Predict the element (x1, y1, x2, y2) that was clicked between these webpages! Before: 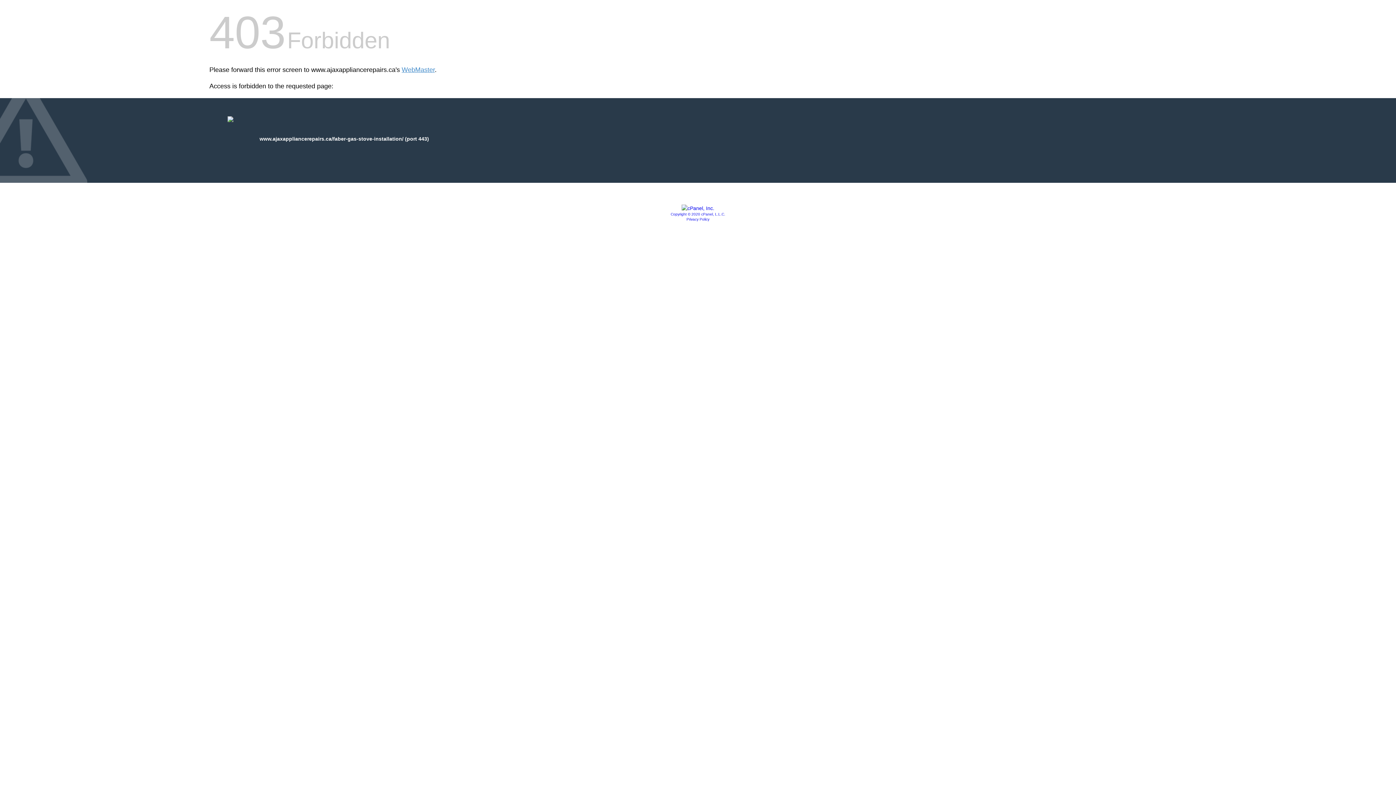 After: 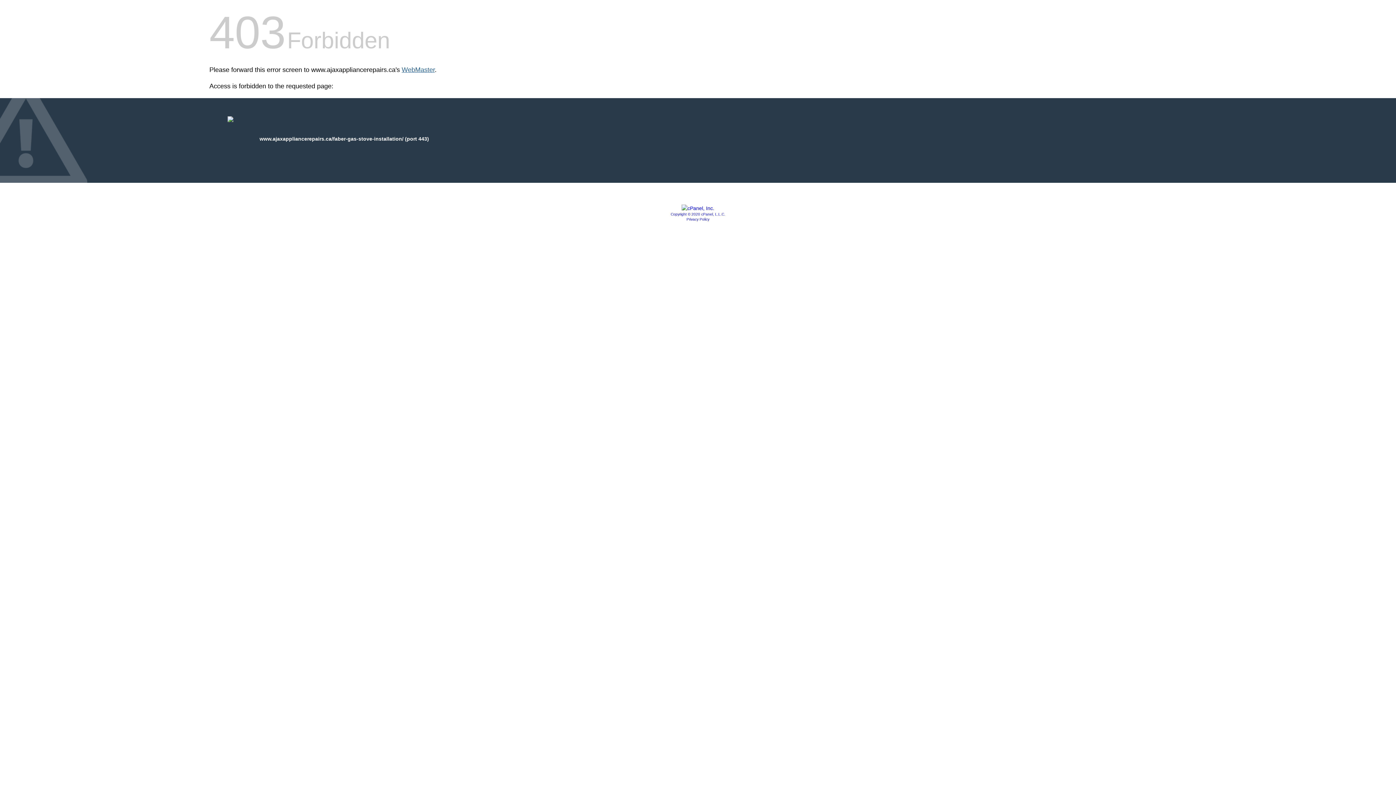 Action: label: WebMaster bbox: (401, 66, 434, 73)